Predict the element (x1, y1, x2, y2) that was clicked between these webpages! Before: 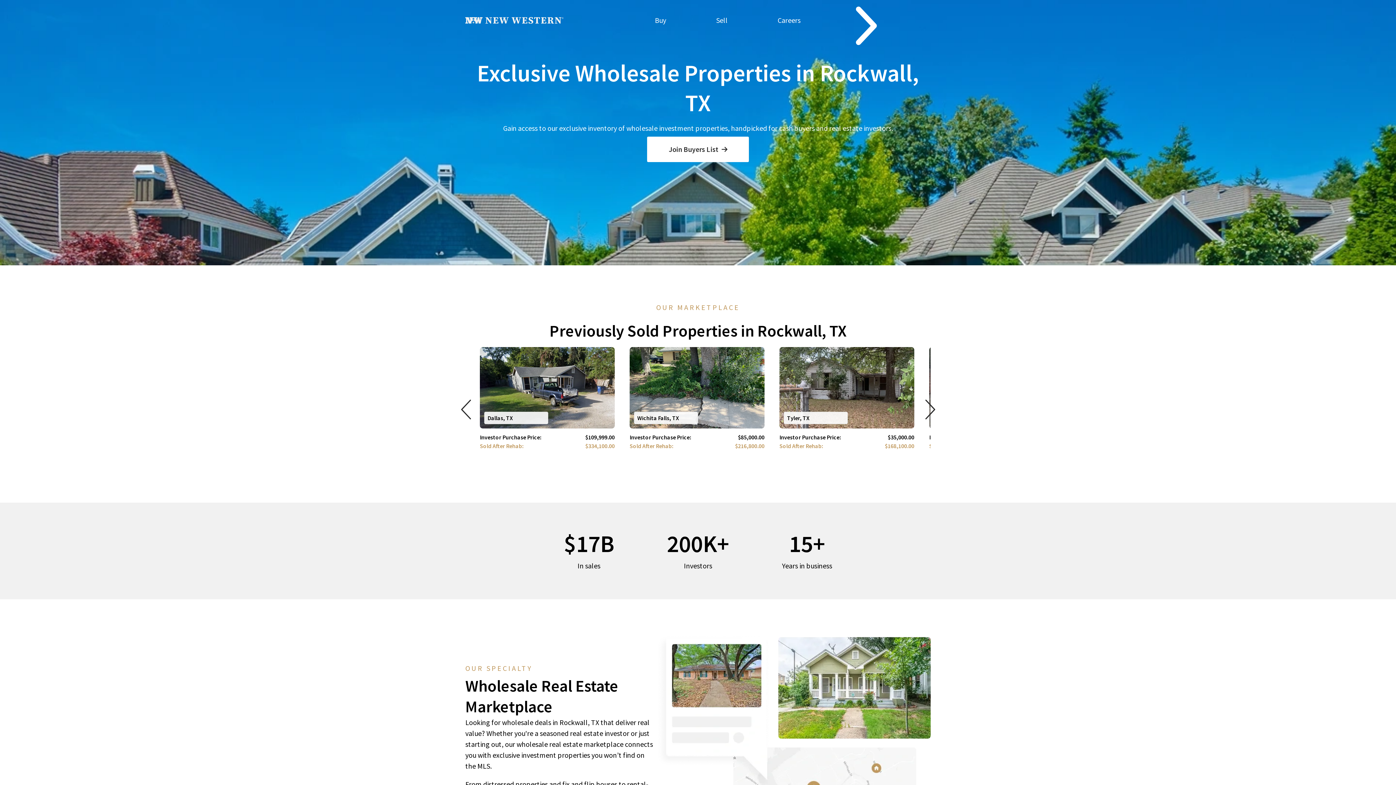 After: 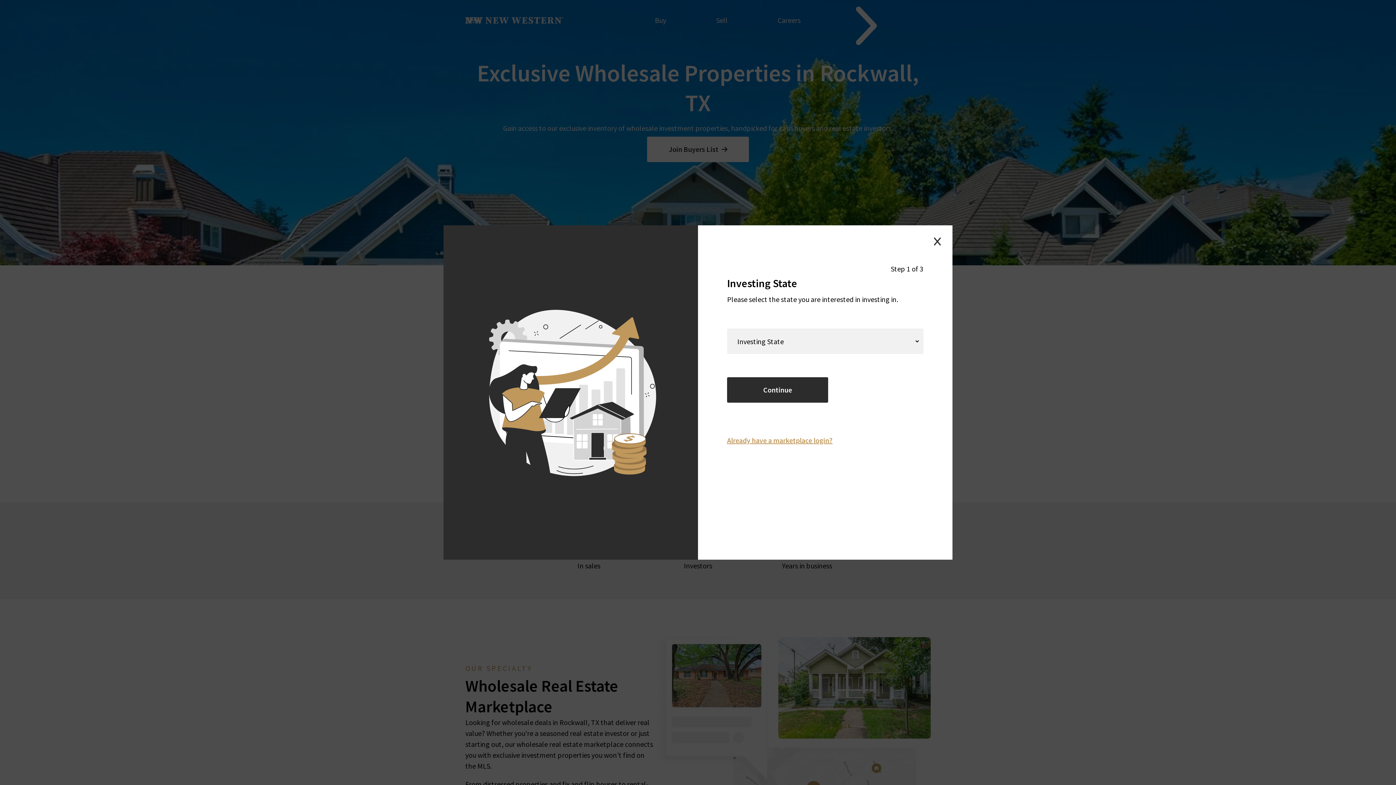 Action: bbox: (647, 136, 749, 162) label: Join Buyers List